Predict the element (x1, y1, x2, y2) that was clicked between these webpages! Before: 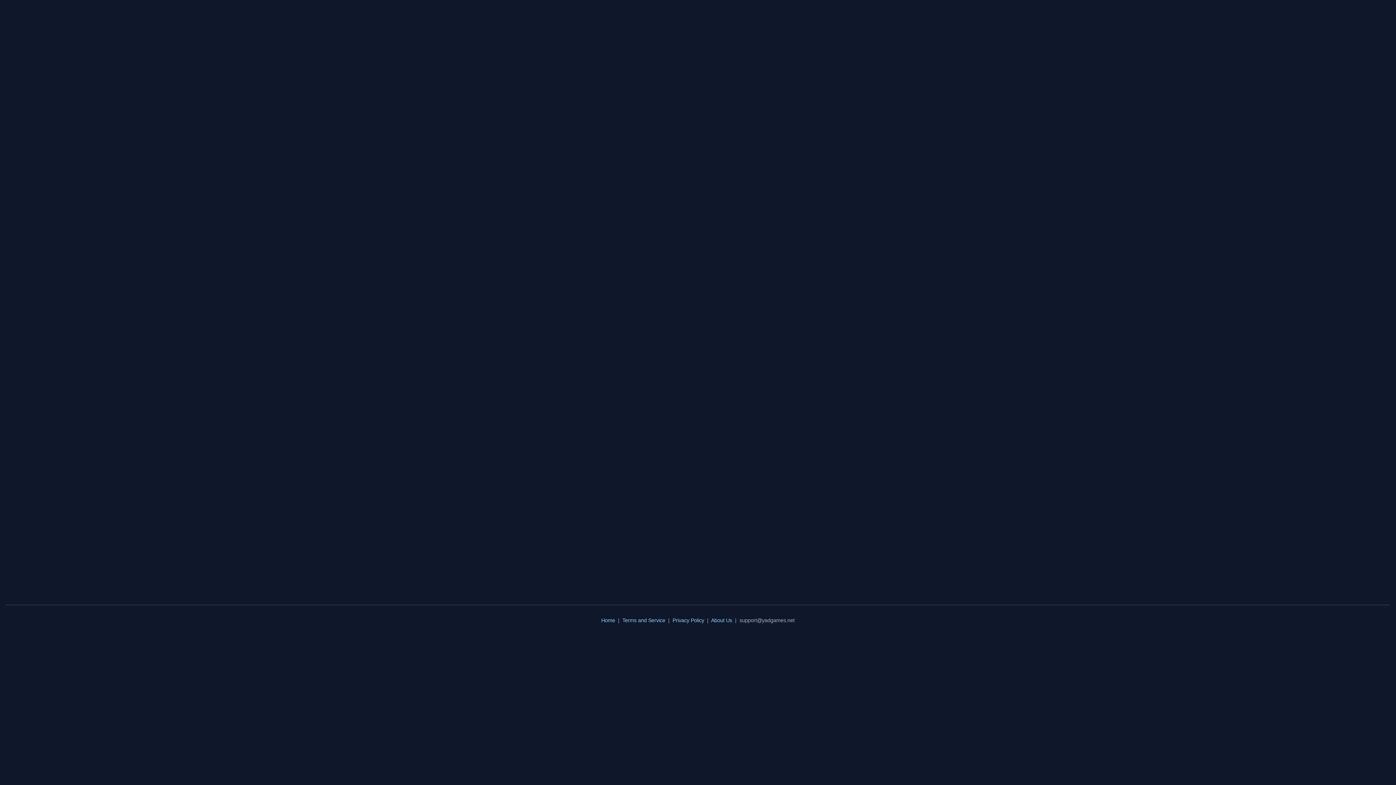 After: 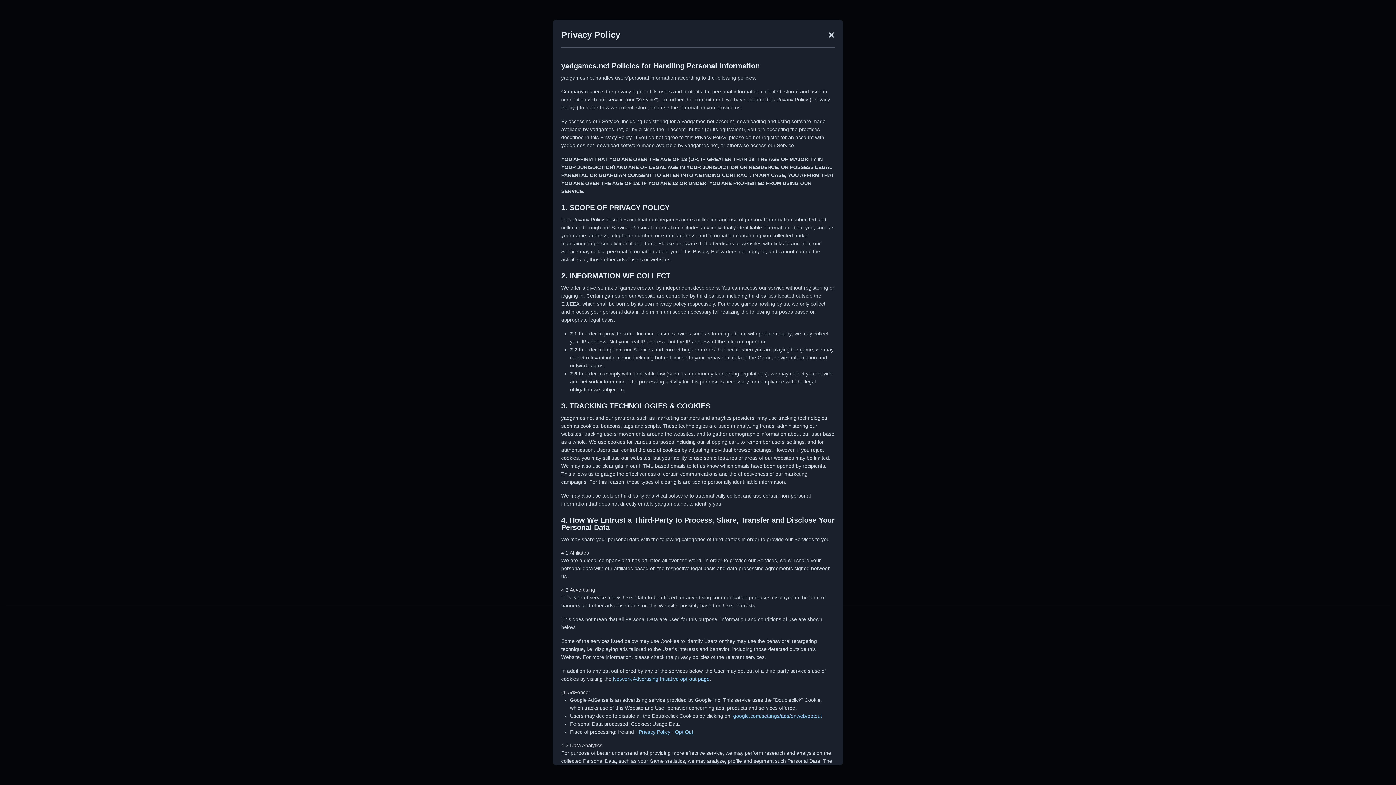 Action: label: Privacy Policy bbox: (672, 617, 704, 623)